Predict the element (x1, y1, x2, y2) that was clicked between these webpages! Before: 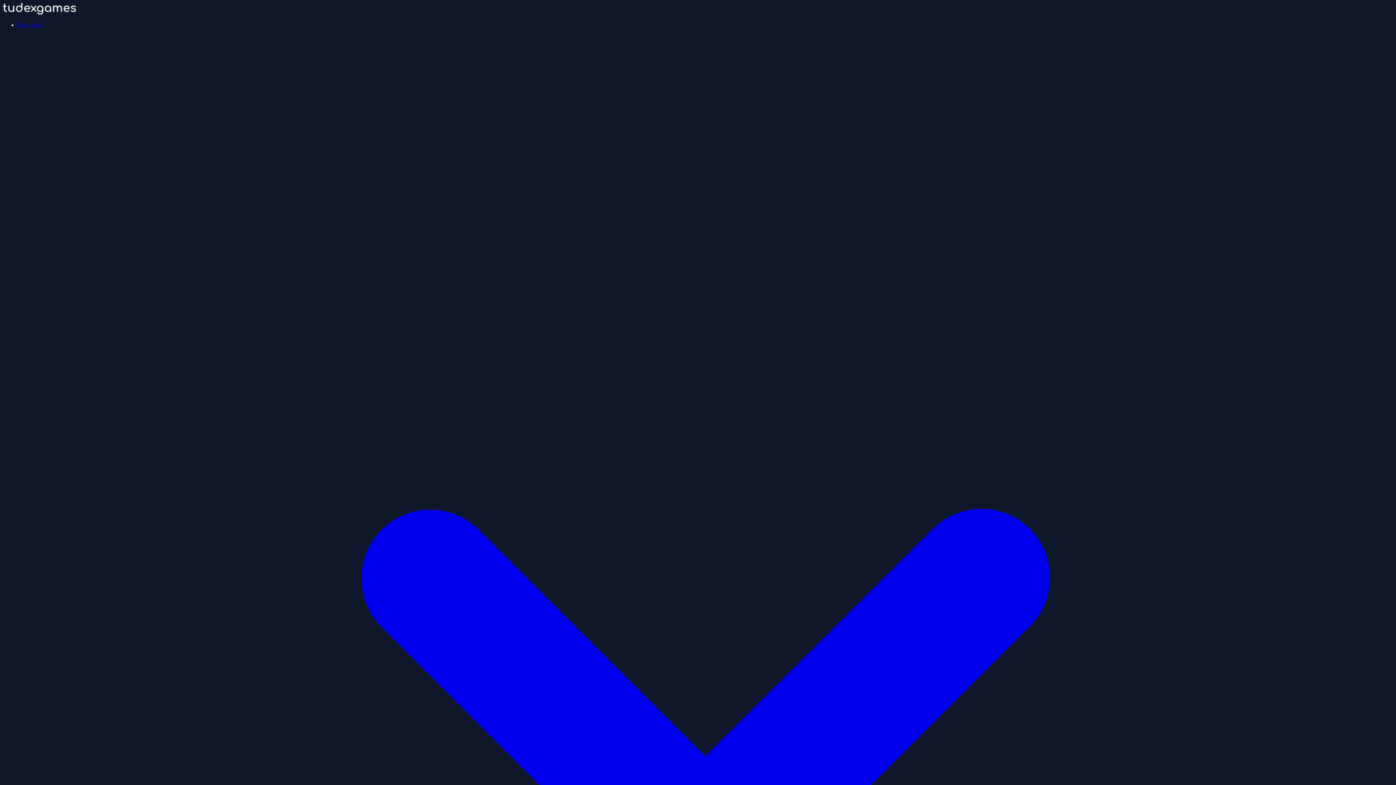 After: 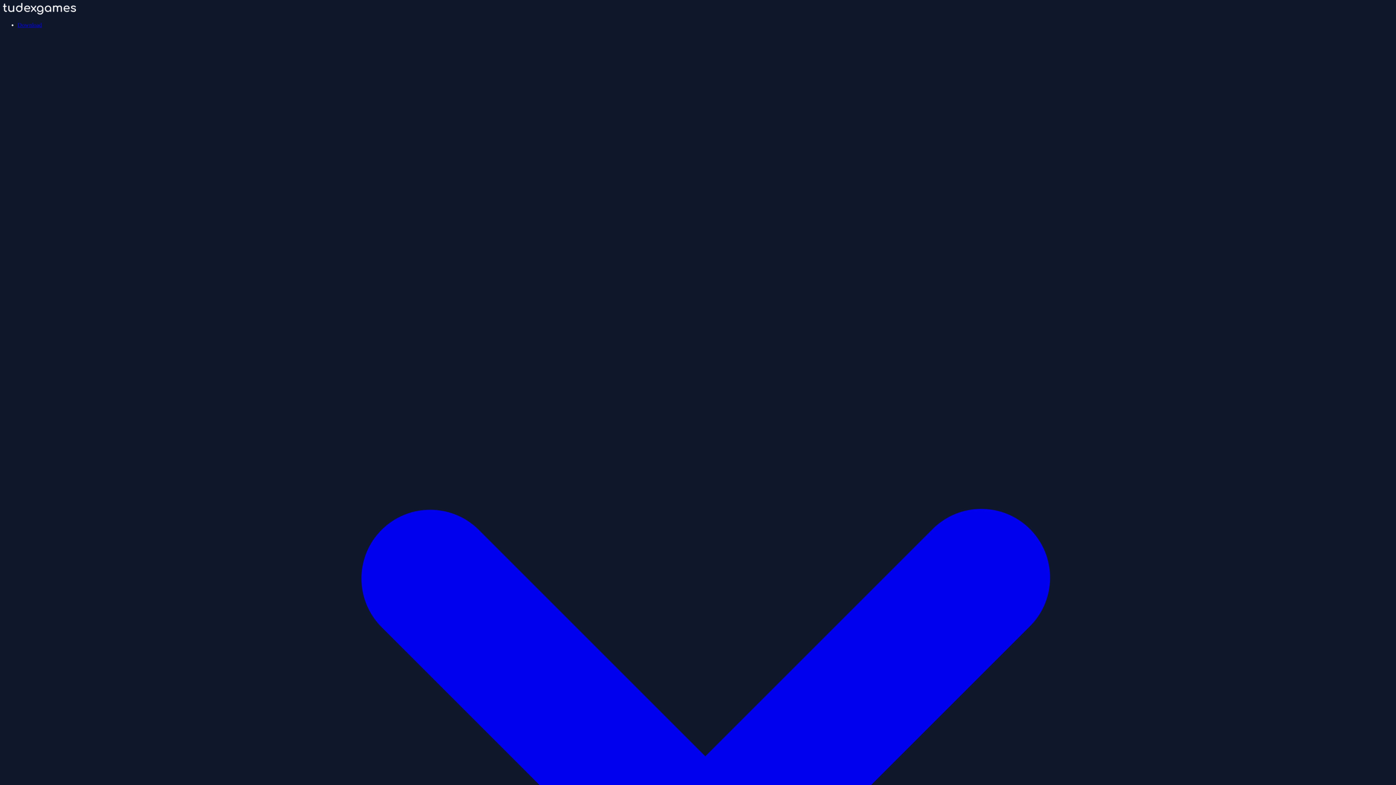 Action: label: Download bbox: (17, 21, 1393, 1405)